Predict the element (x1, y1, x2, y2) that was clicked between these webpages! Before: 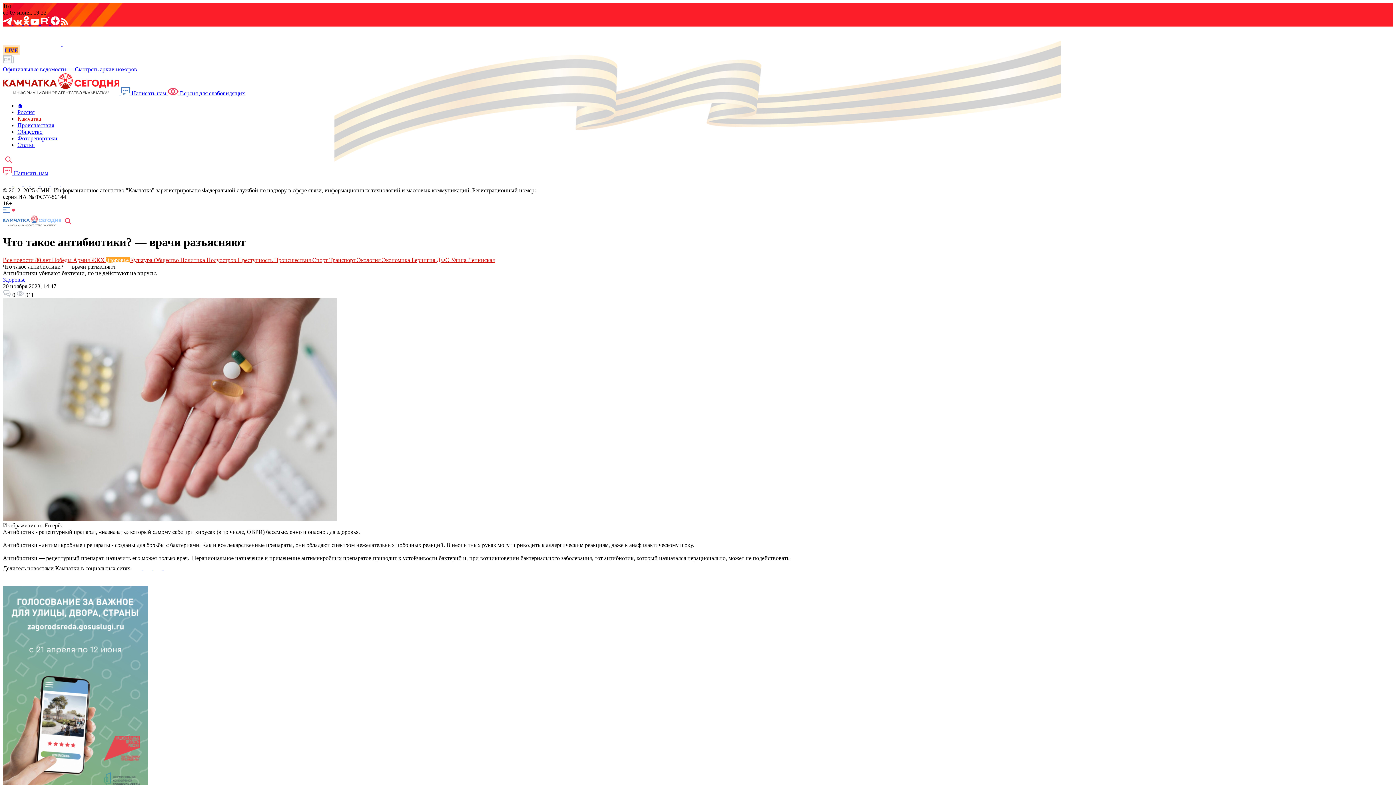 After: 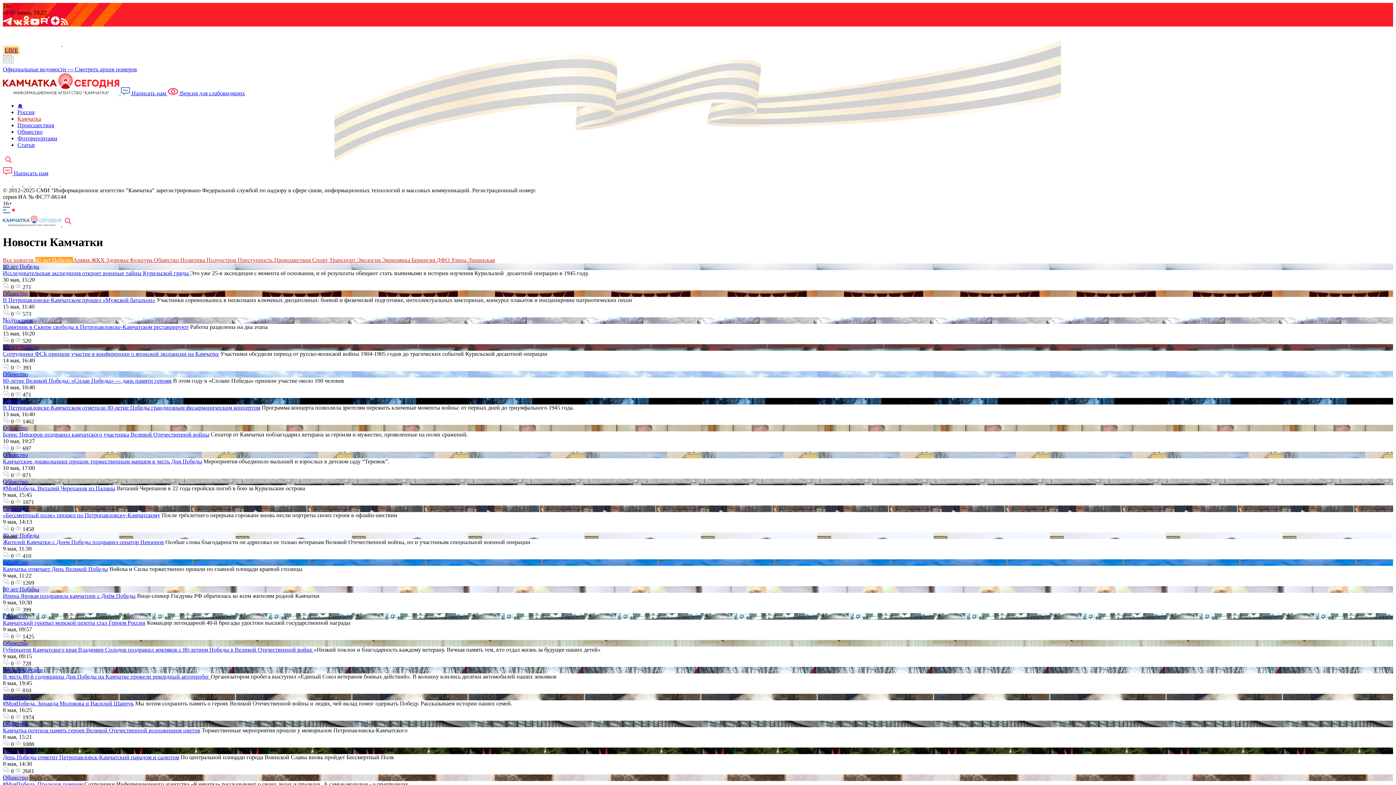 Action: bbox: (35, 257, 73, 263) label: 80 лет Победы 